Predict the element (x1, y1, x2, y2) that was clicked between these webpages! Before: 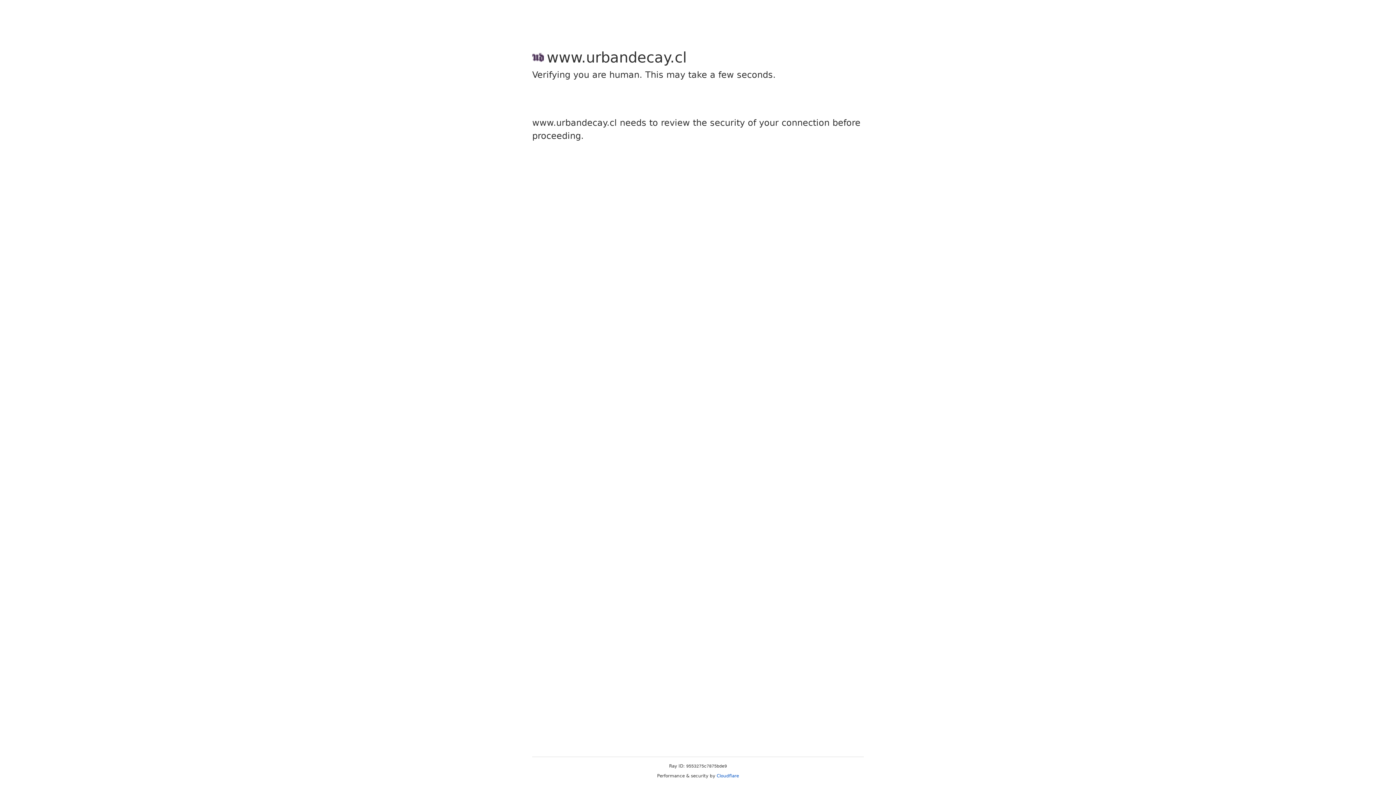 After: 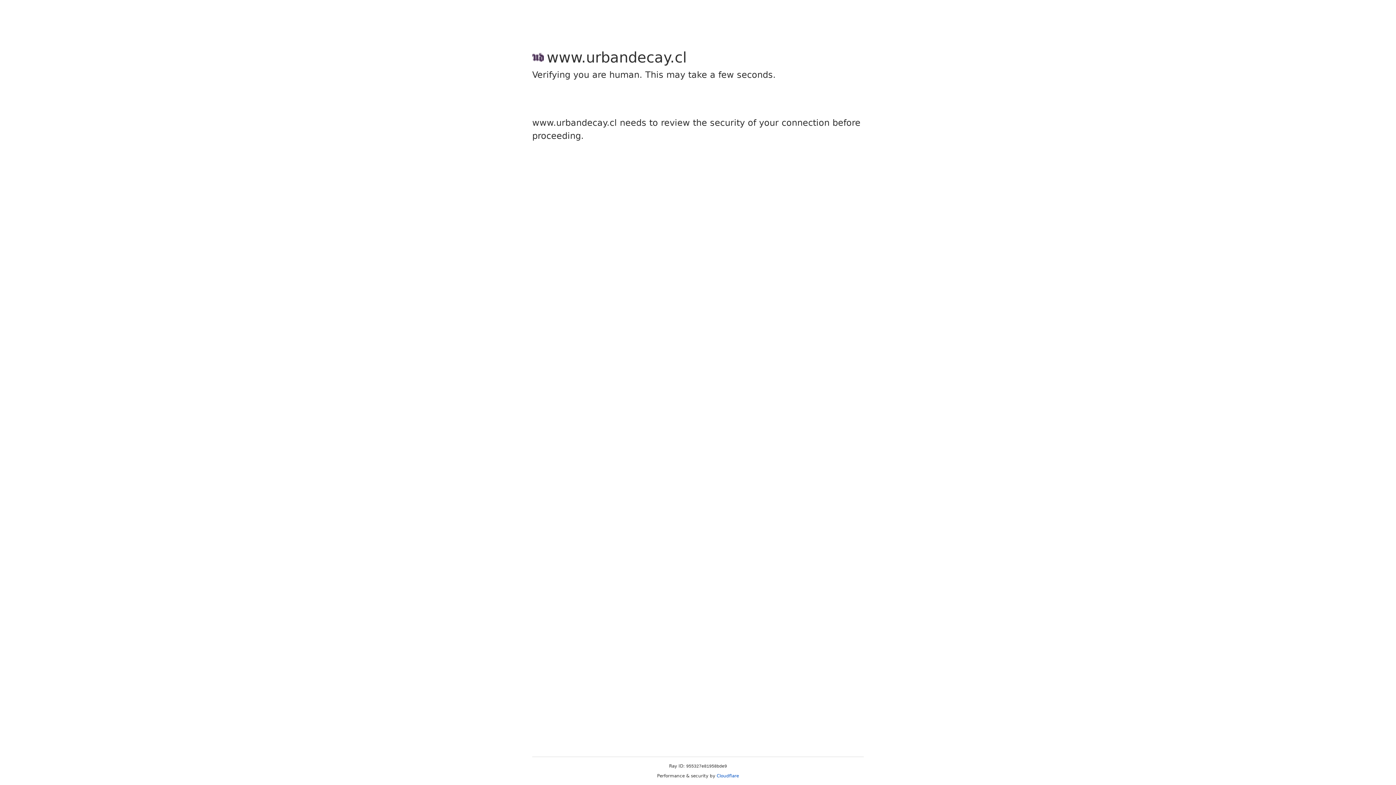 Action: label: Cloudflare bbox: (716, 773, 739, 778)